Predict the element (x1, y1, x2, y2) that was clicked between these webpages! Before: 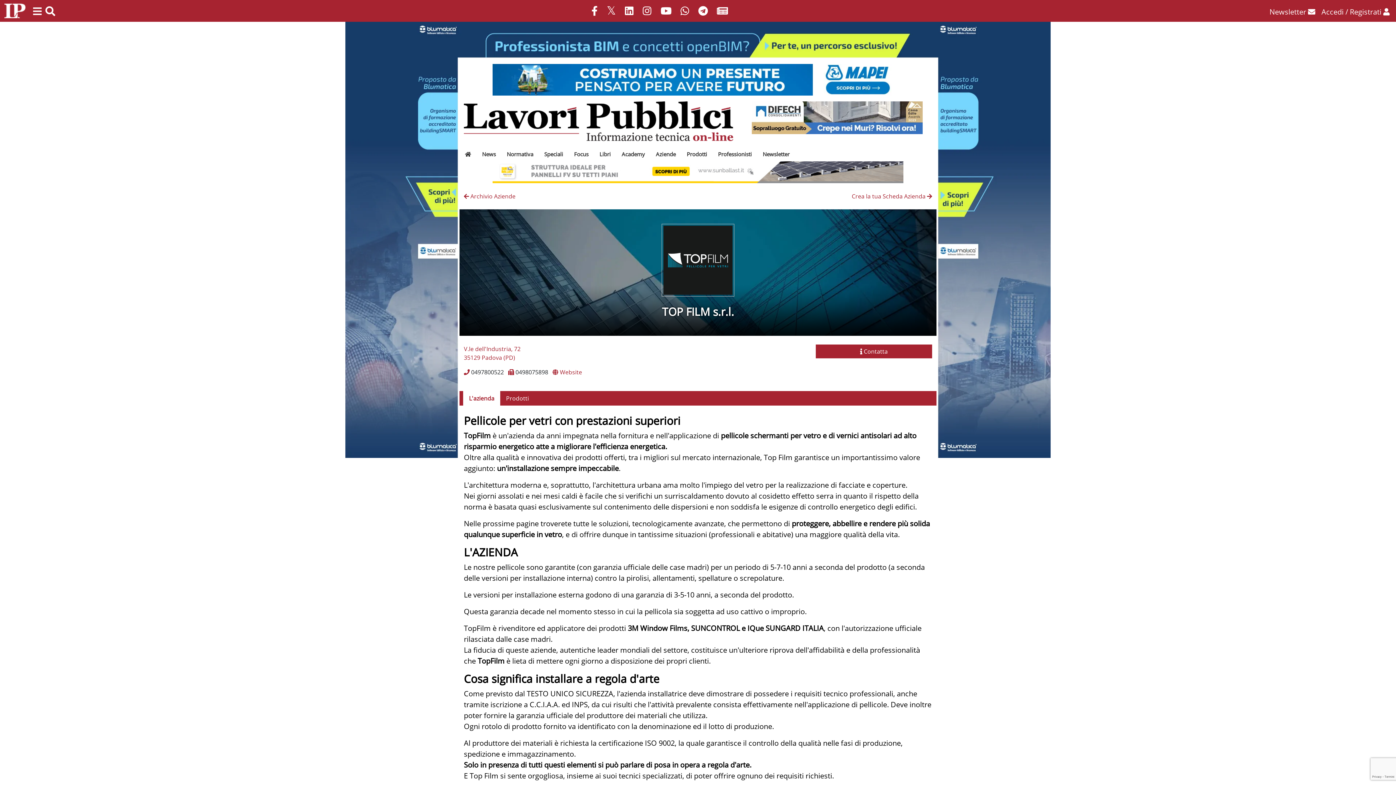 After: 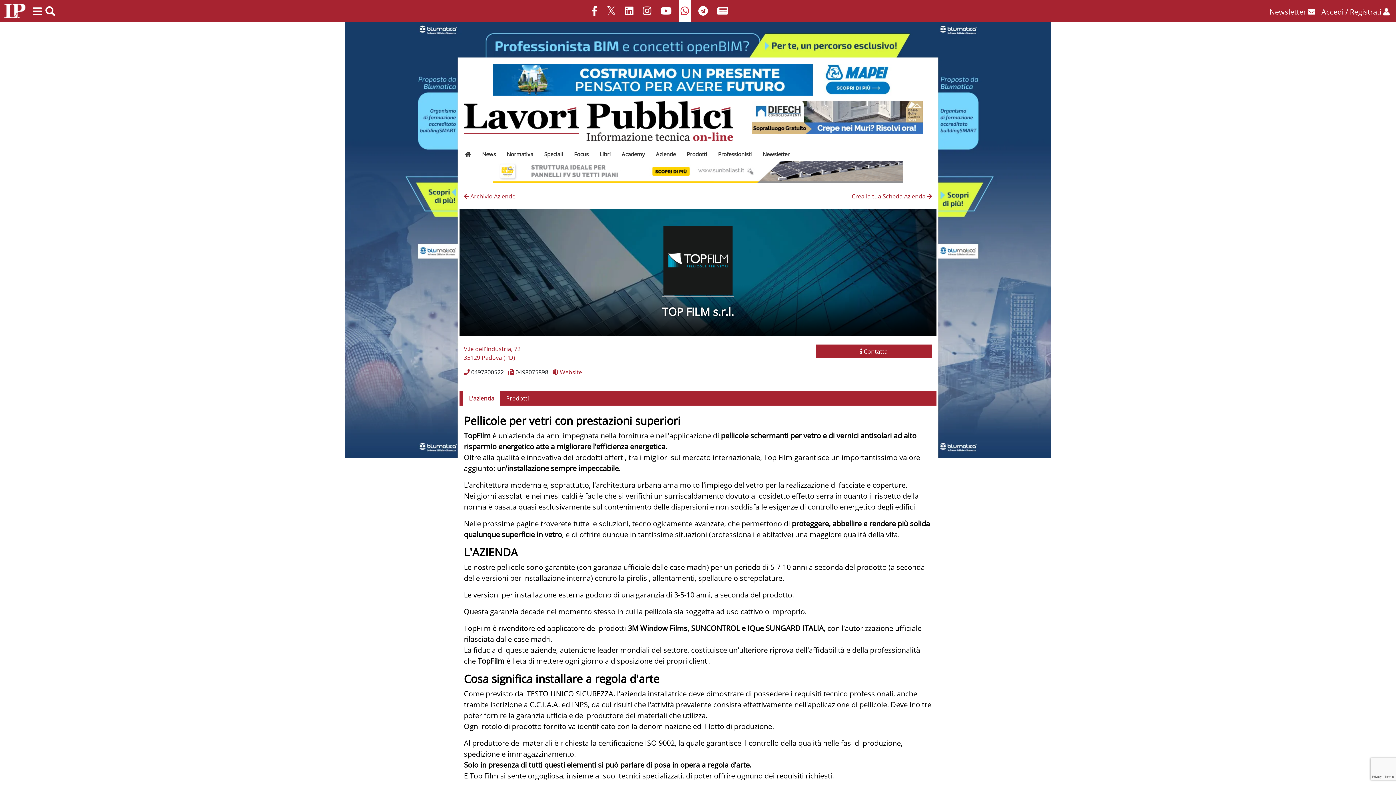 Action: bbox: (678, 0, 691, 21)